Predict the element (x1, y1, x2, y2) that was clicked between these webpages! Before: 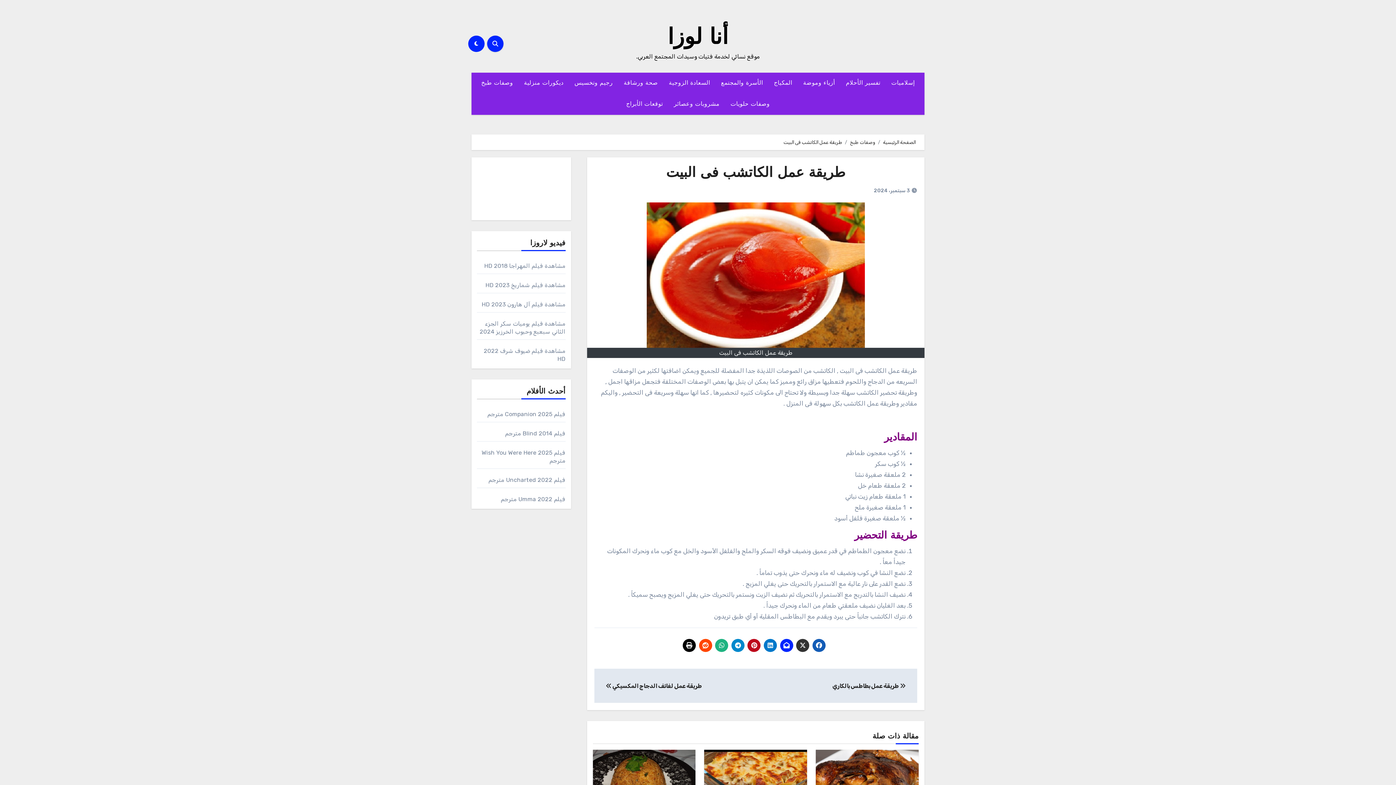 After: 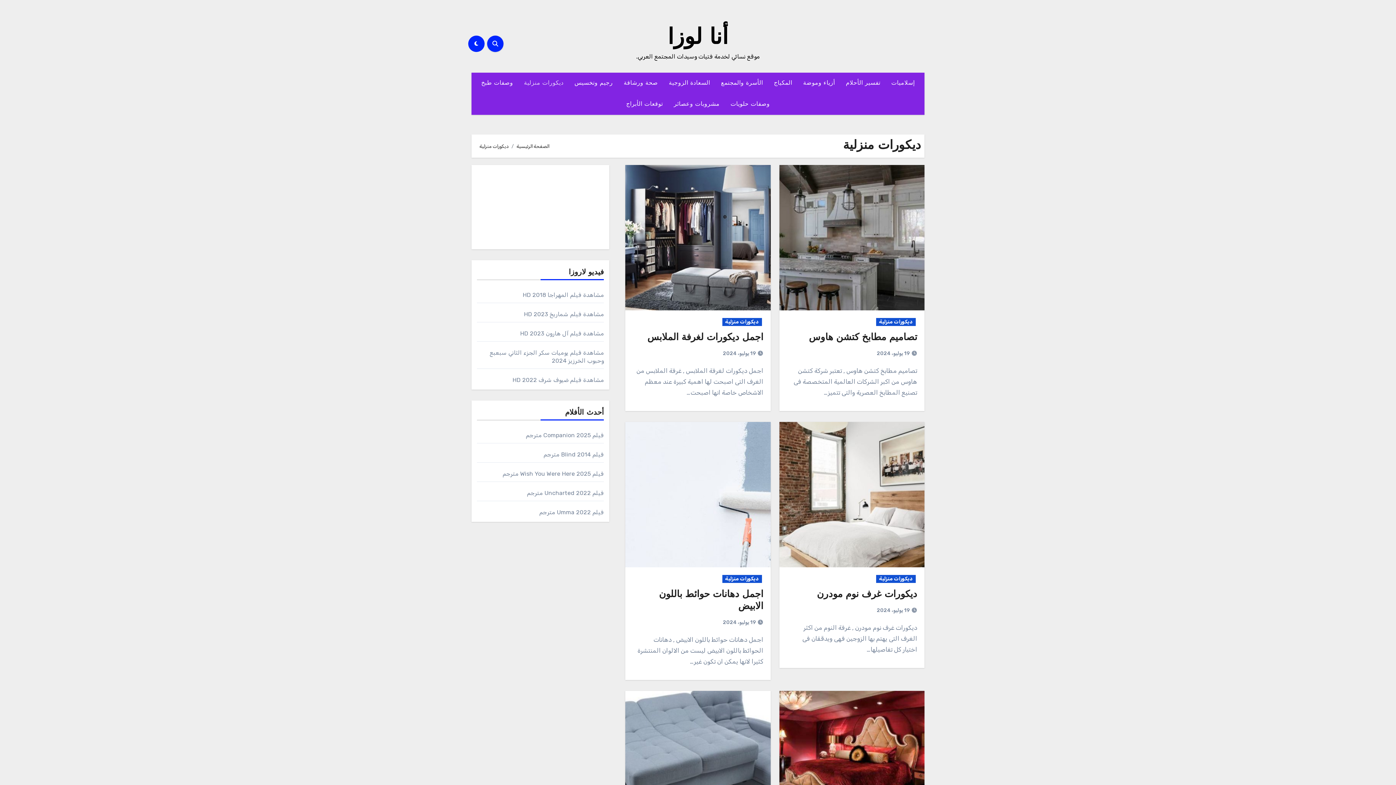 Action: label: ديكورات منزلية bbox: (518, 72, 569, 93)